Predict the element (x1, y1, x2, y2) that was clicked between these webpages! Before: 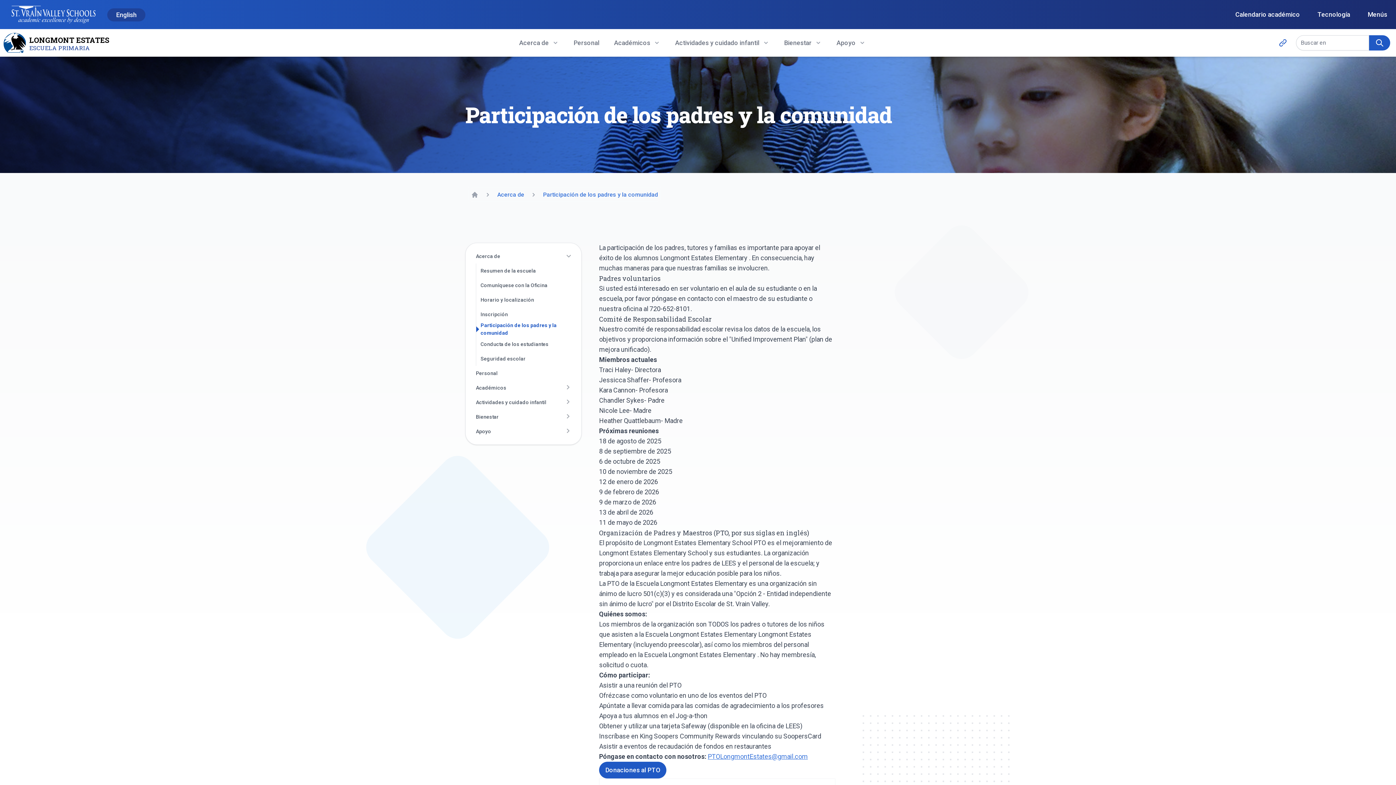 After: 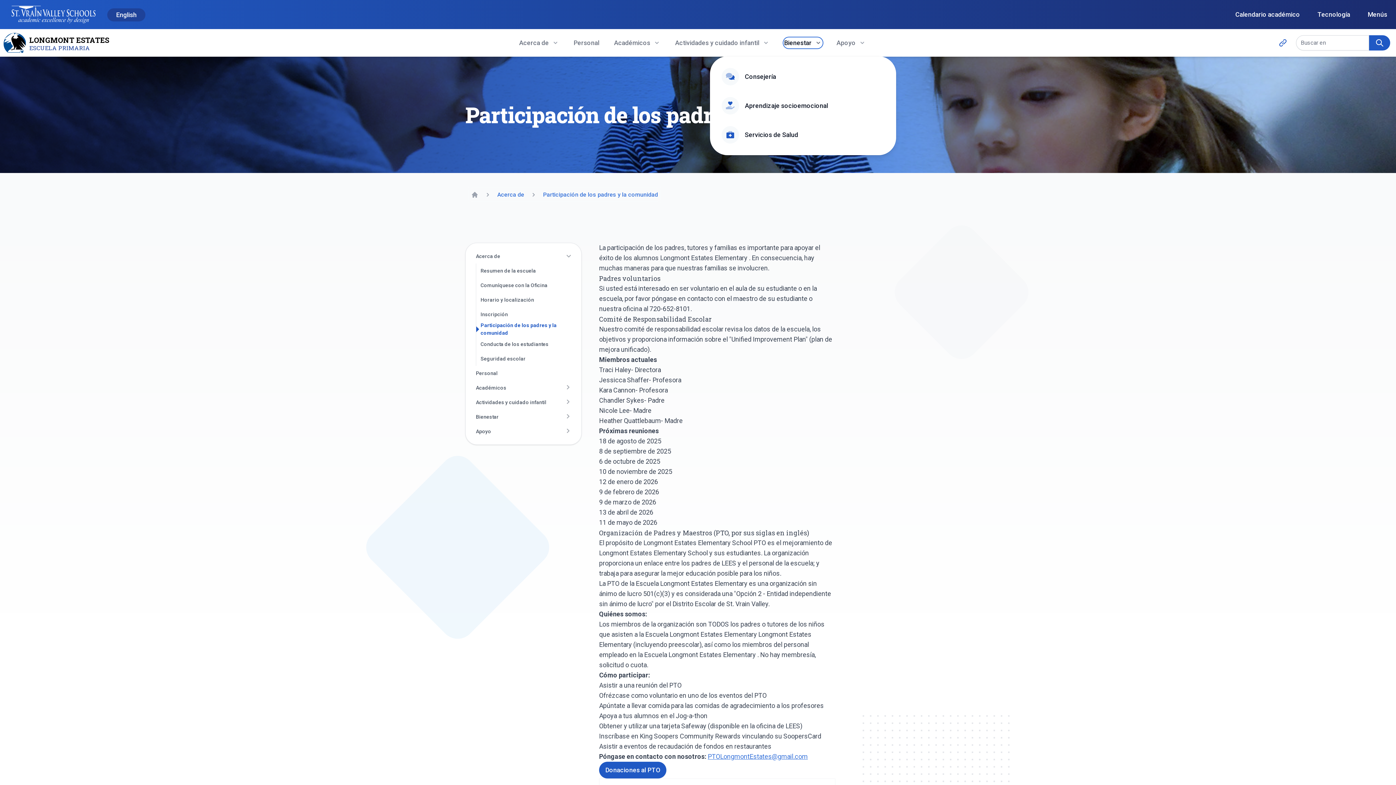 Action: label: Bienestar bbox: (784, 38, 822, 47)